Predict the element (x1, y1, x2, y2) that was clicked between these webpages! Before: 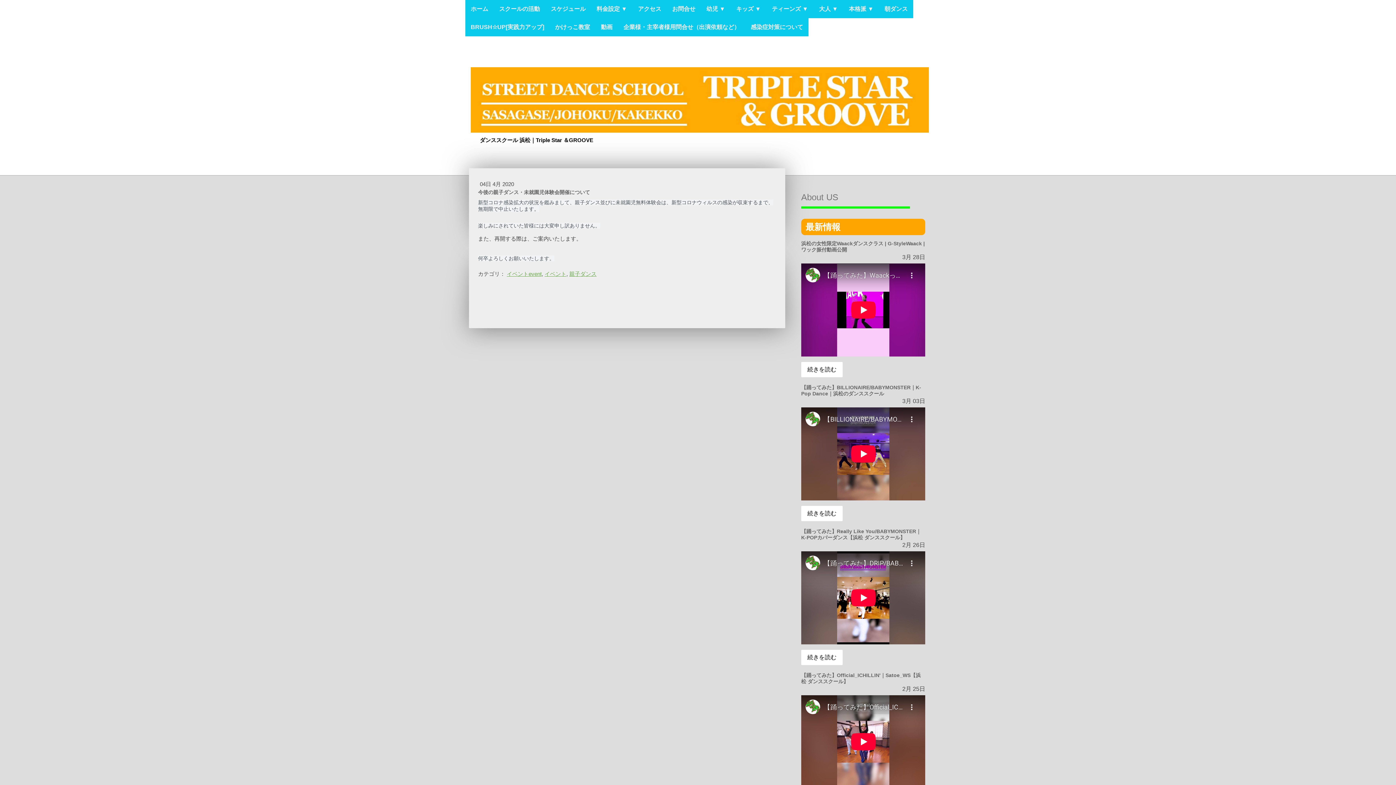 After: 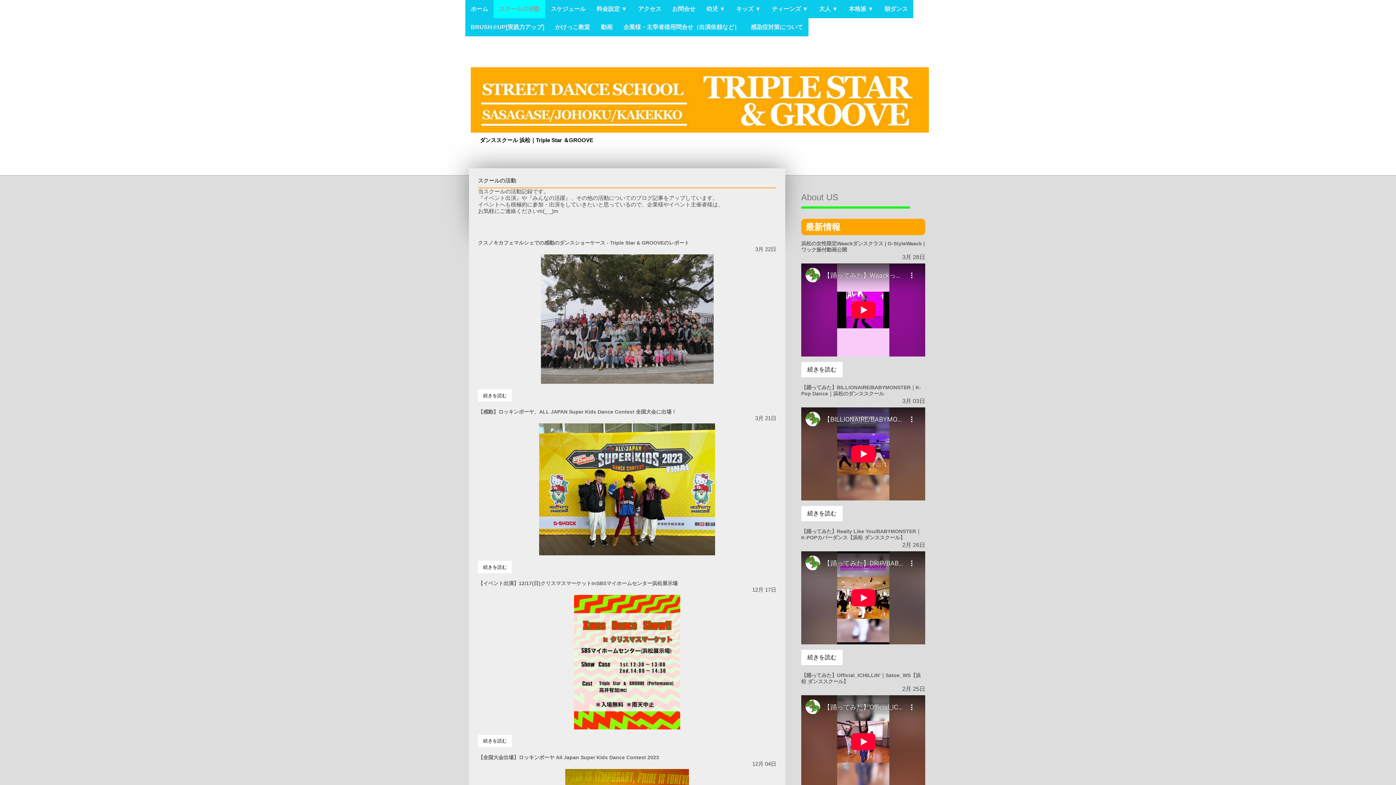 Action: bbox: (493, 0, 545, 18) label: スクールの活動